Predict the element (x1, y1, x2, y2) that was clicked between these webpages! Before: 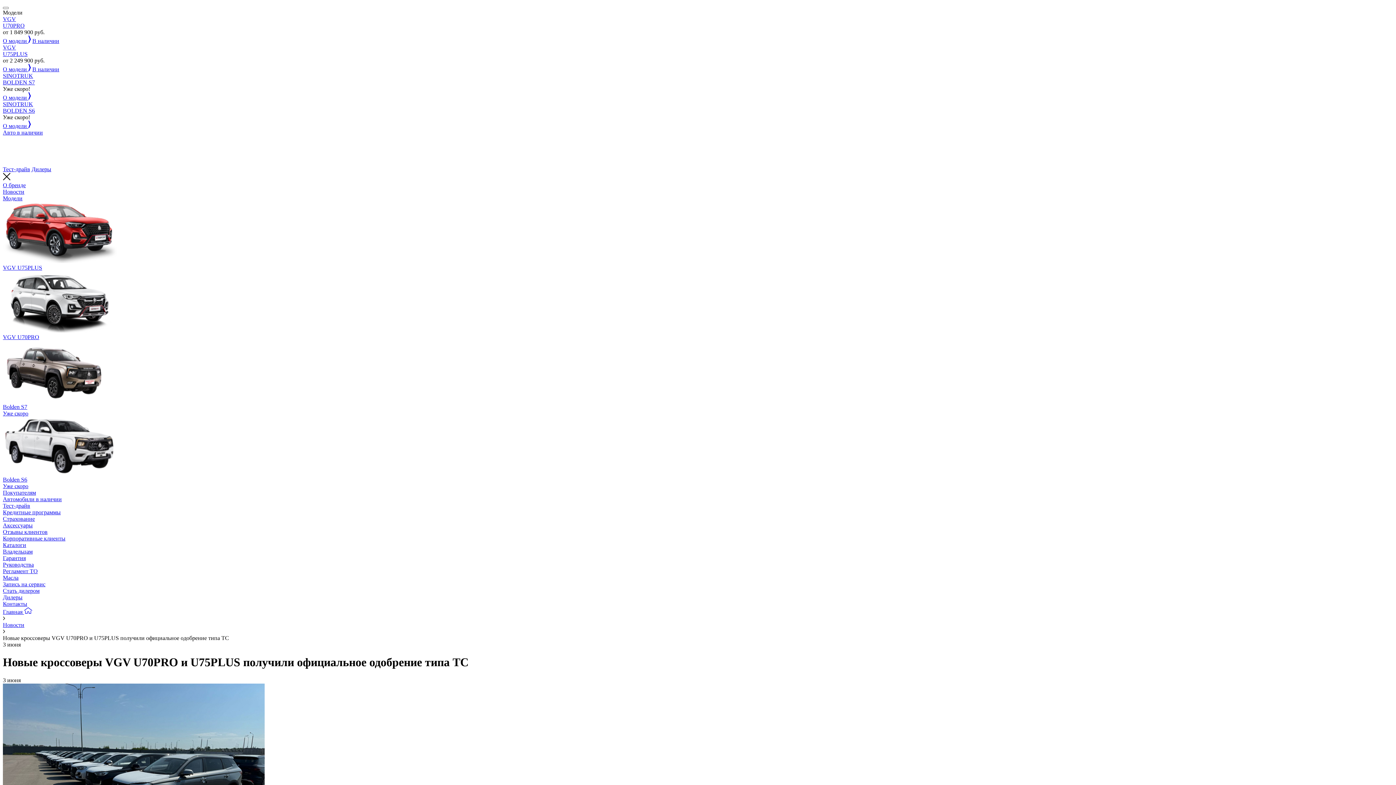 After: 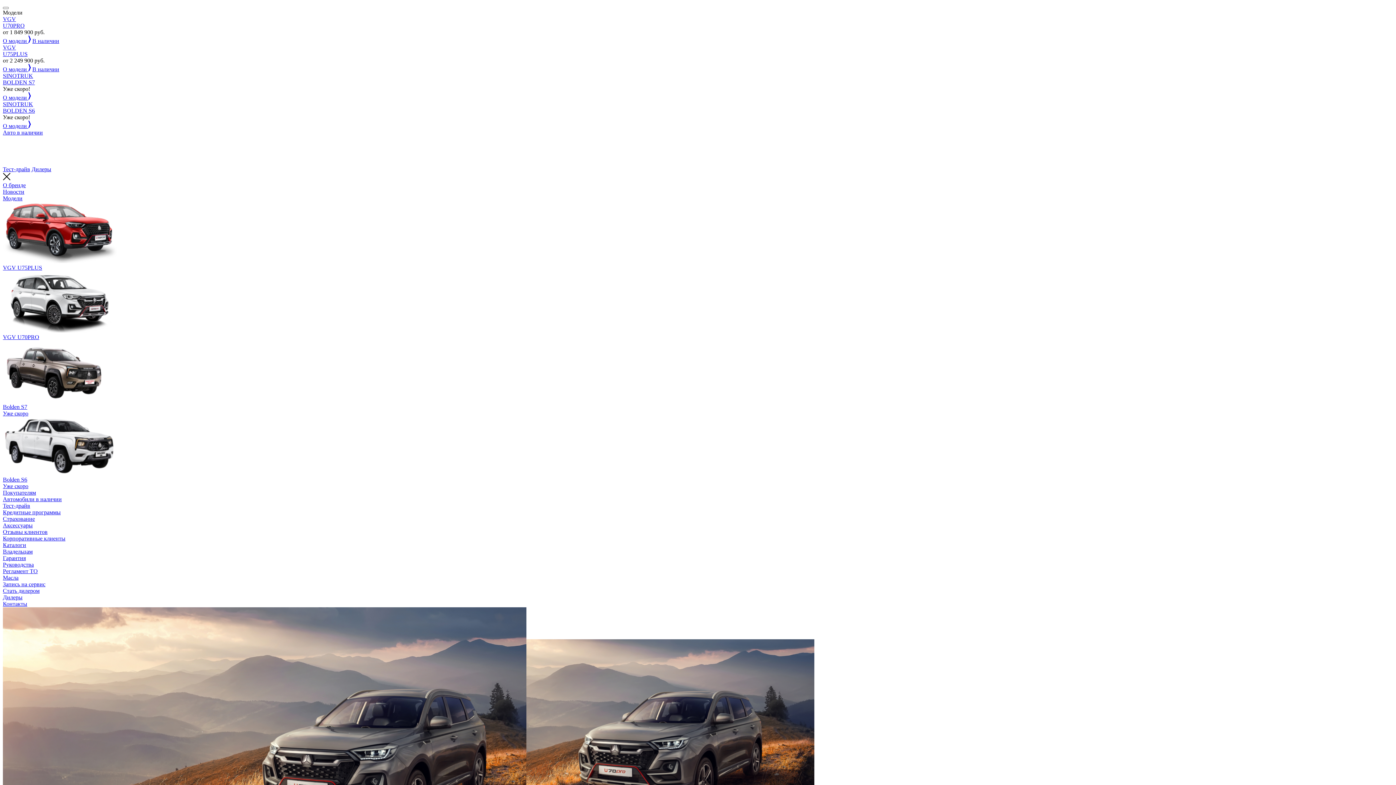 Action: bbox: (2, 16, 24, 28) label: VGV
U70PRO